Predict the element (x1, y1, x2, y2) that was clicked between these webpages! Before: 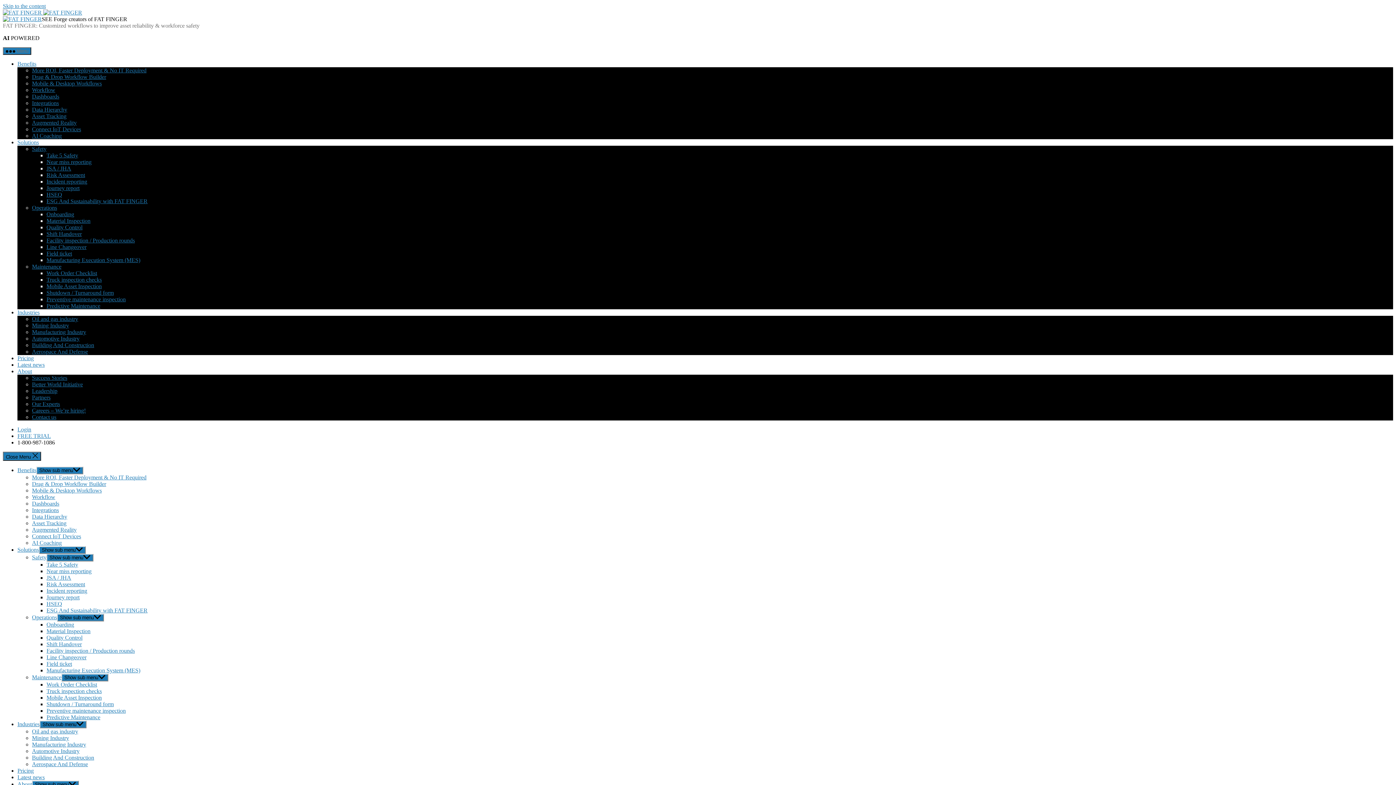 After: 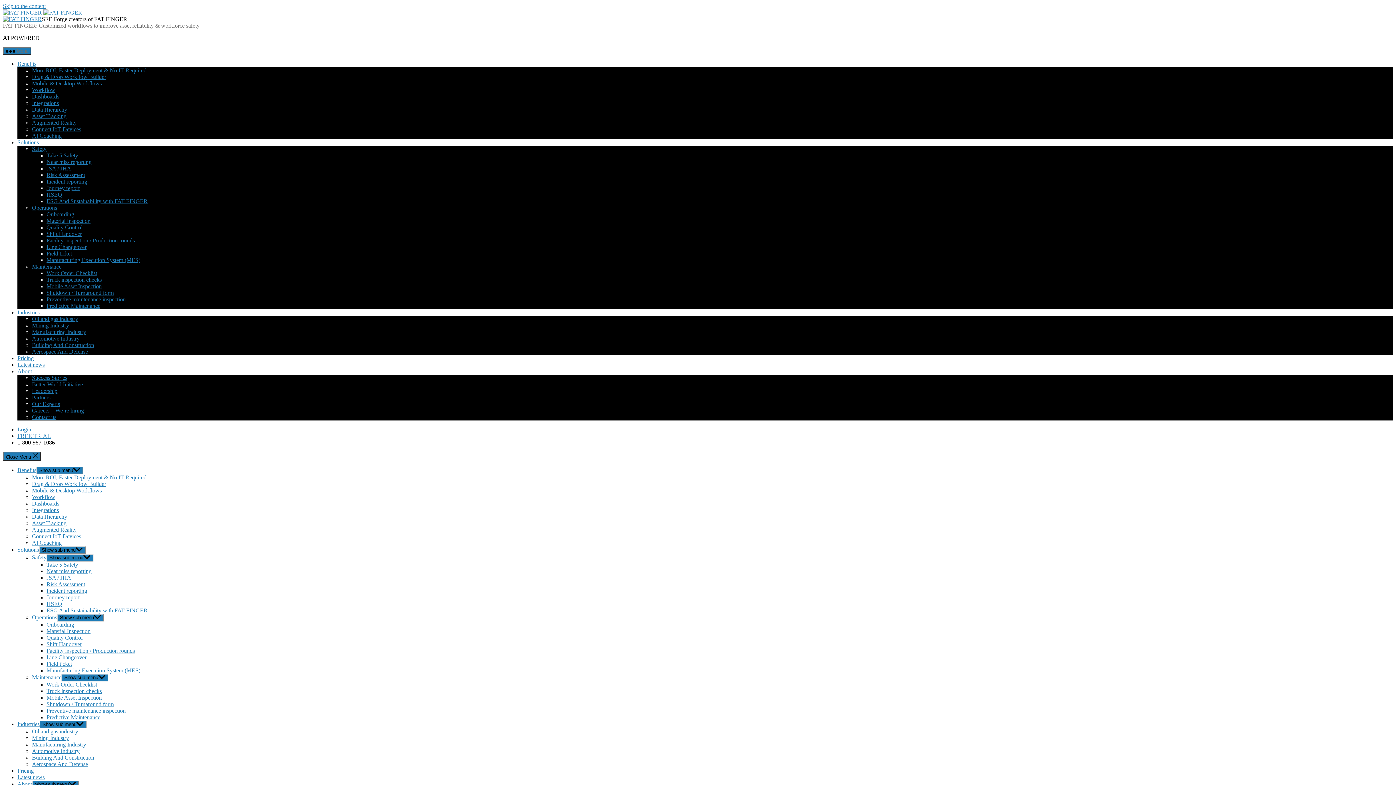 Action: label: Data Hierarchy bbox: (32, 513, 67, 520)